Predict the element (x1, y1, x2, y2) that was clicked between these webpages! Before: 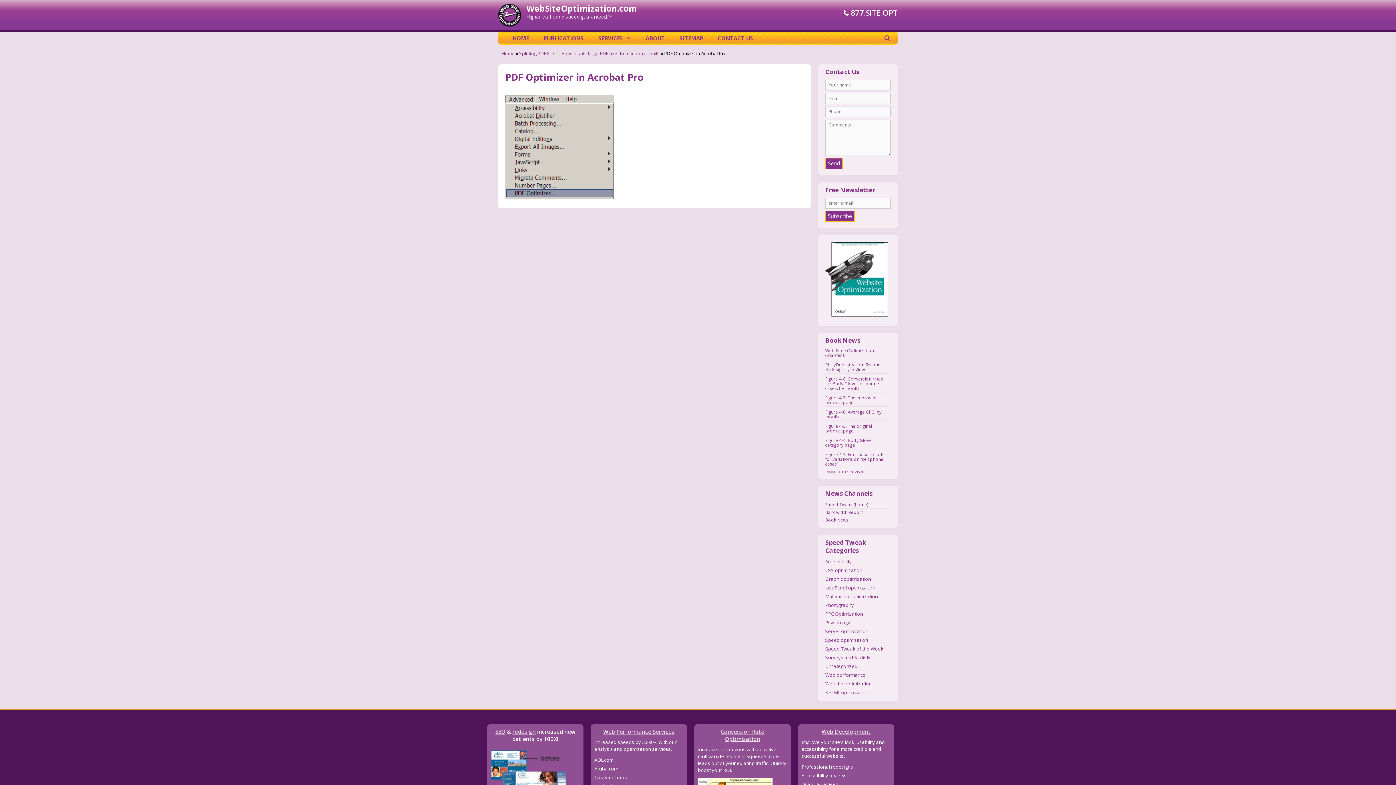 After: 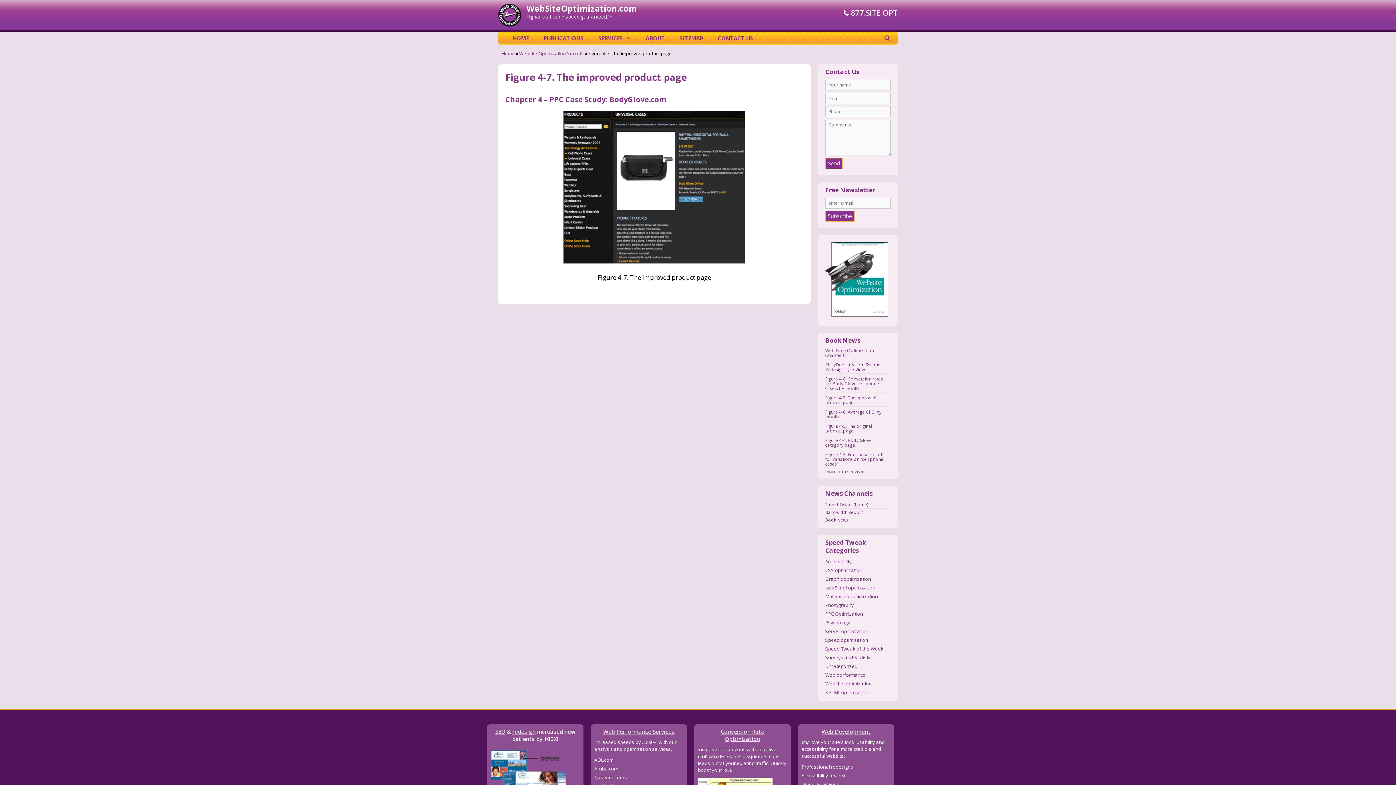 Action: bbox: (825, 394, 877, 405) label: Figure 4-7. The improved product page